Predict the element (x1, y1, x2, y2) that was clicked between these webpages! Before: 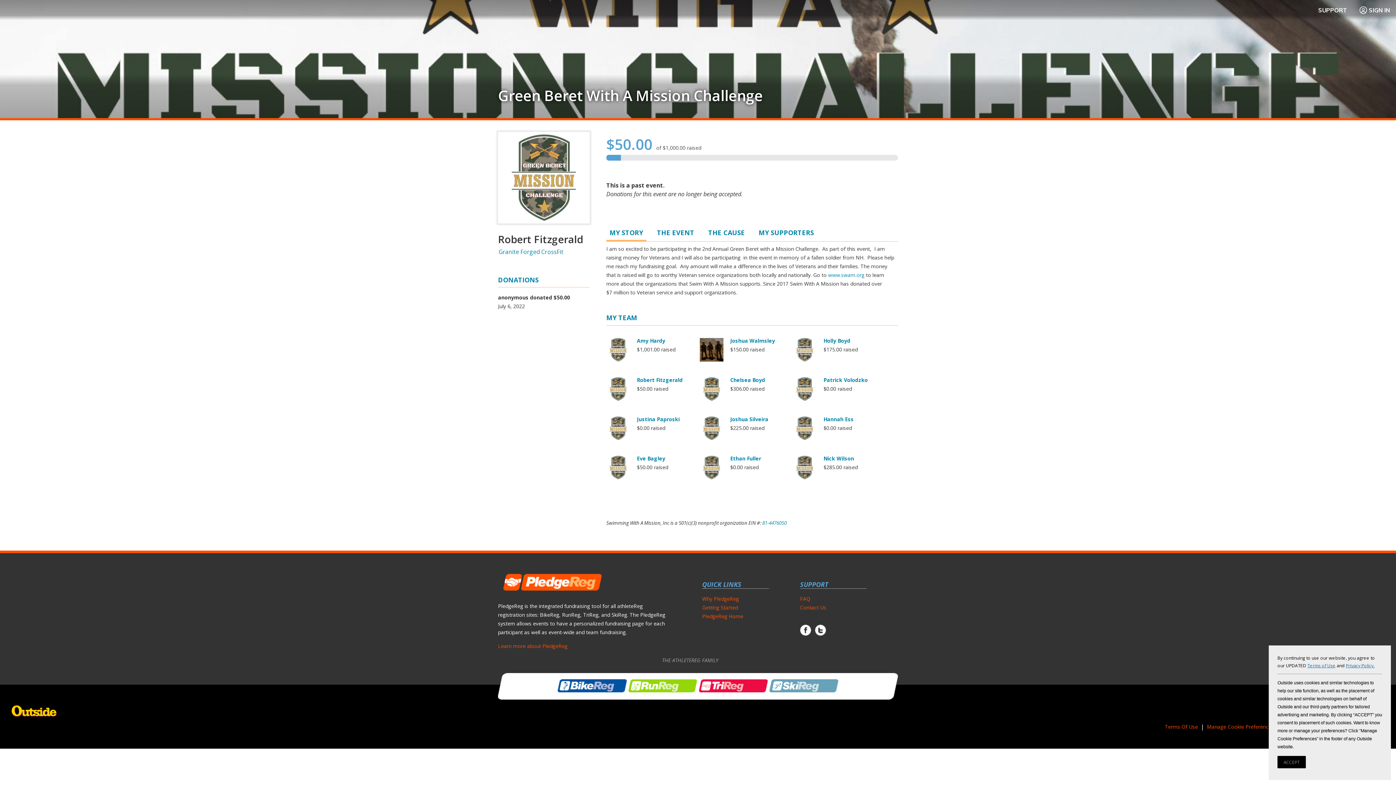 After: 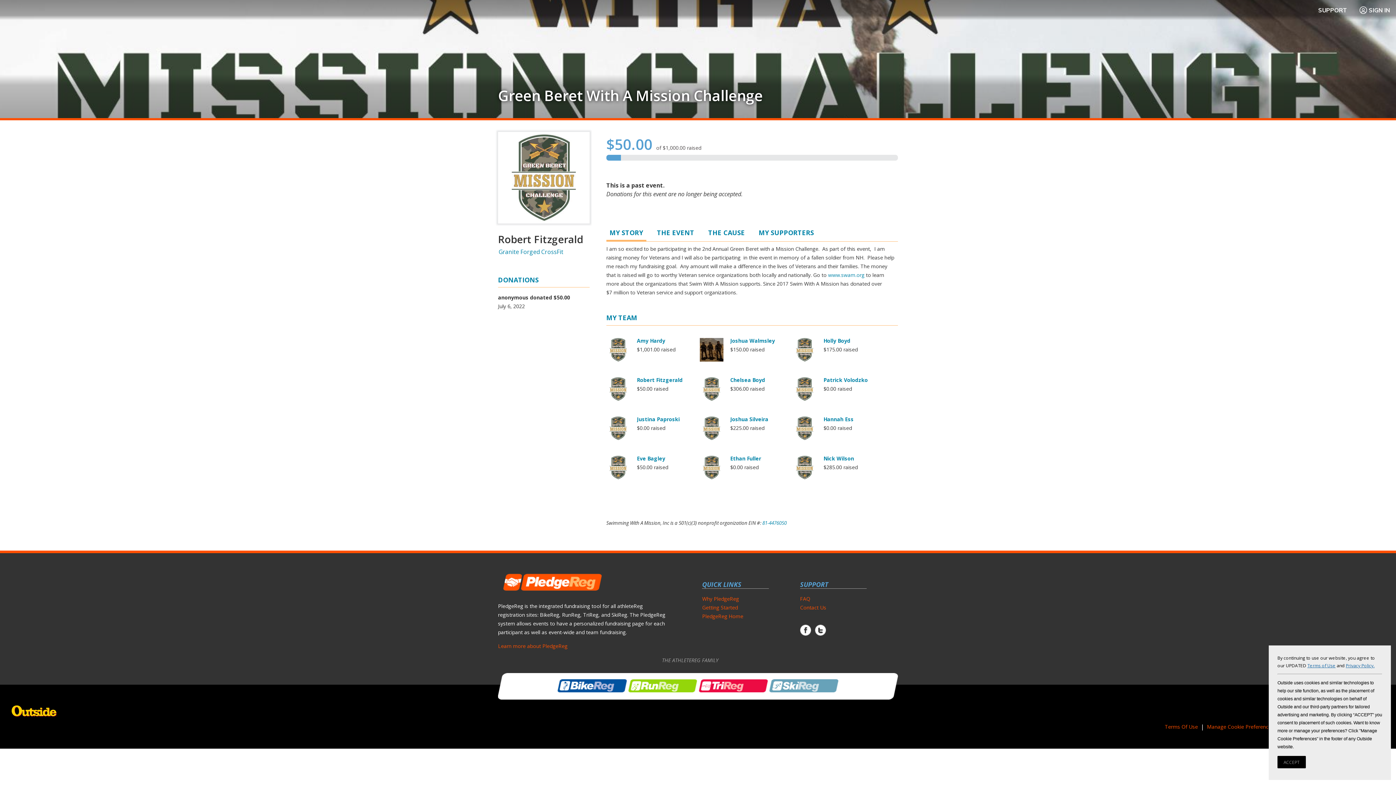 Action: bbox: (1307, 662, 1336, 668) label: Terms of Use